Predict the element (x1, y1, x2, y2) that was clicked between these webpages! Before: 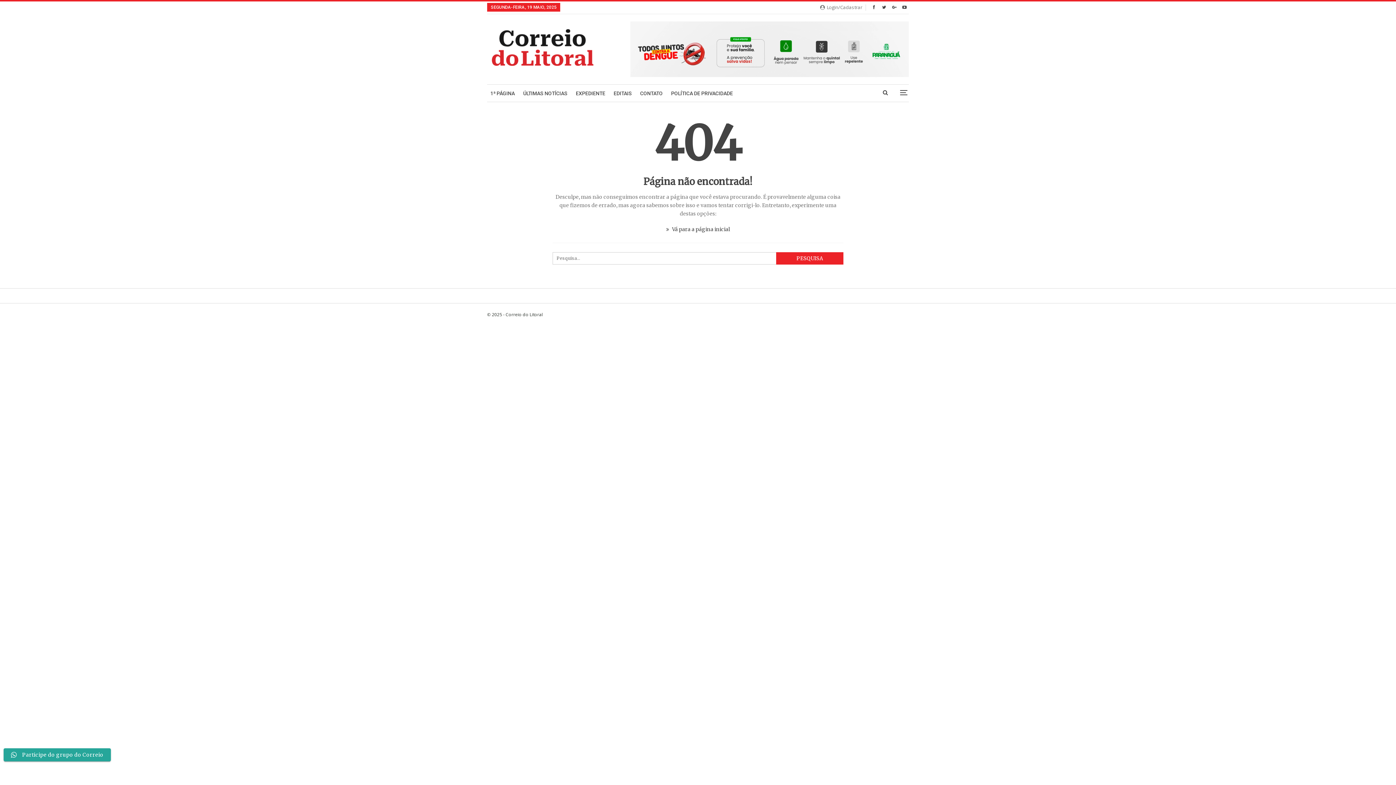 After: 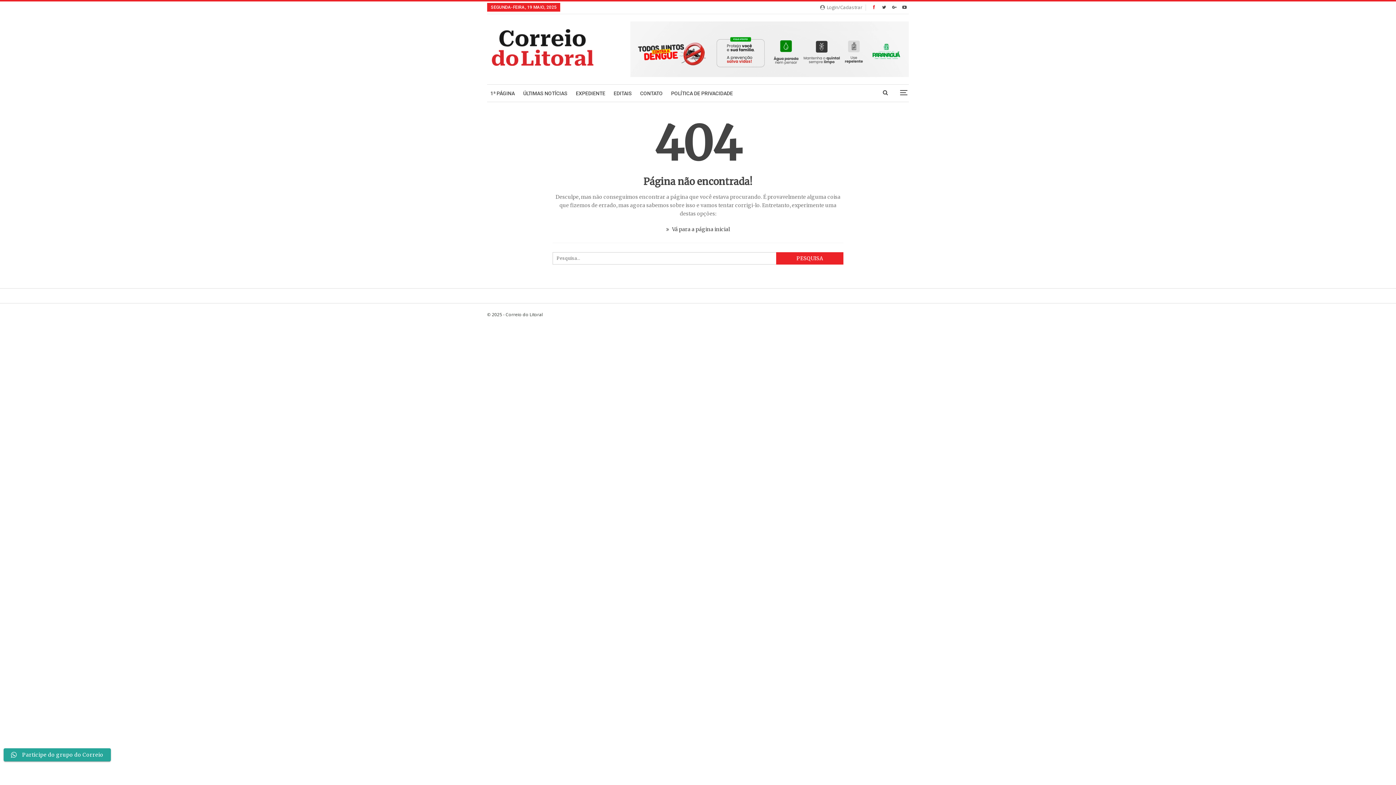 Action: bbox: (869, 4, 878, 9)